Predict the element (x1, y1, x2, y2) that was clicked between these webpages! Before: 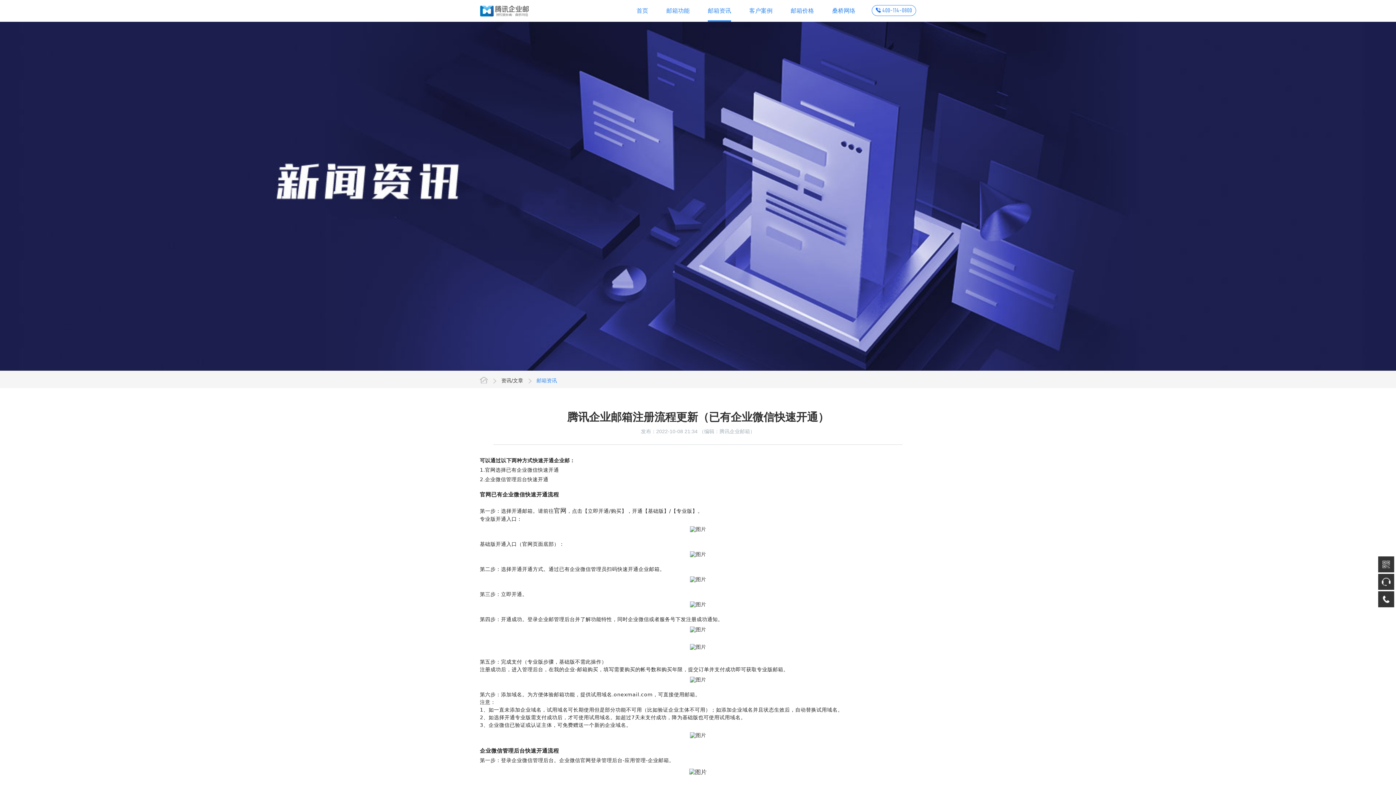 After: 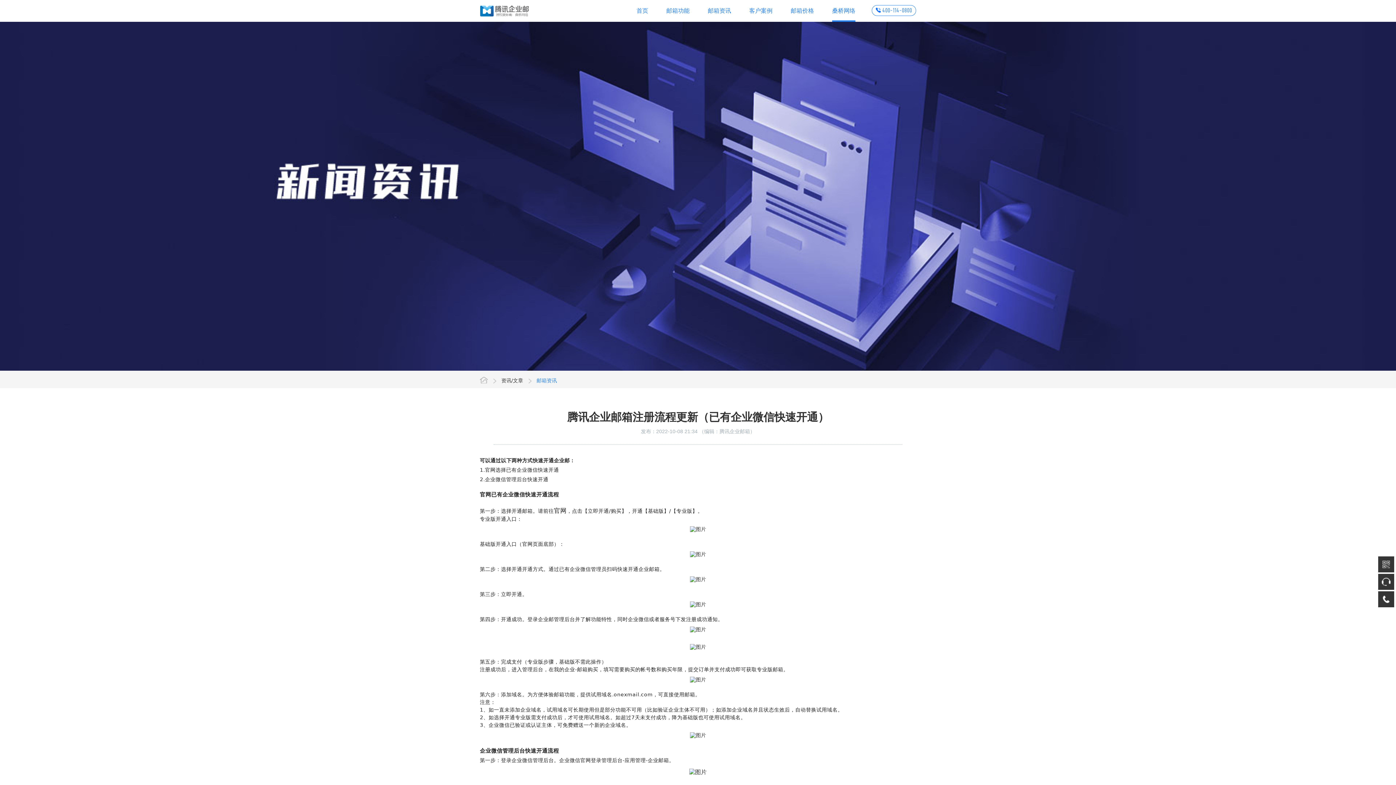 Action: label: 桑桥网络 bbox: (832, 0, 855, 21)